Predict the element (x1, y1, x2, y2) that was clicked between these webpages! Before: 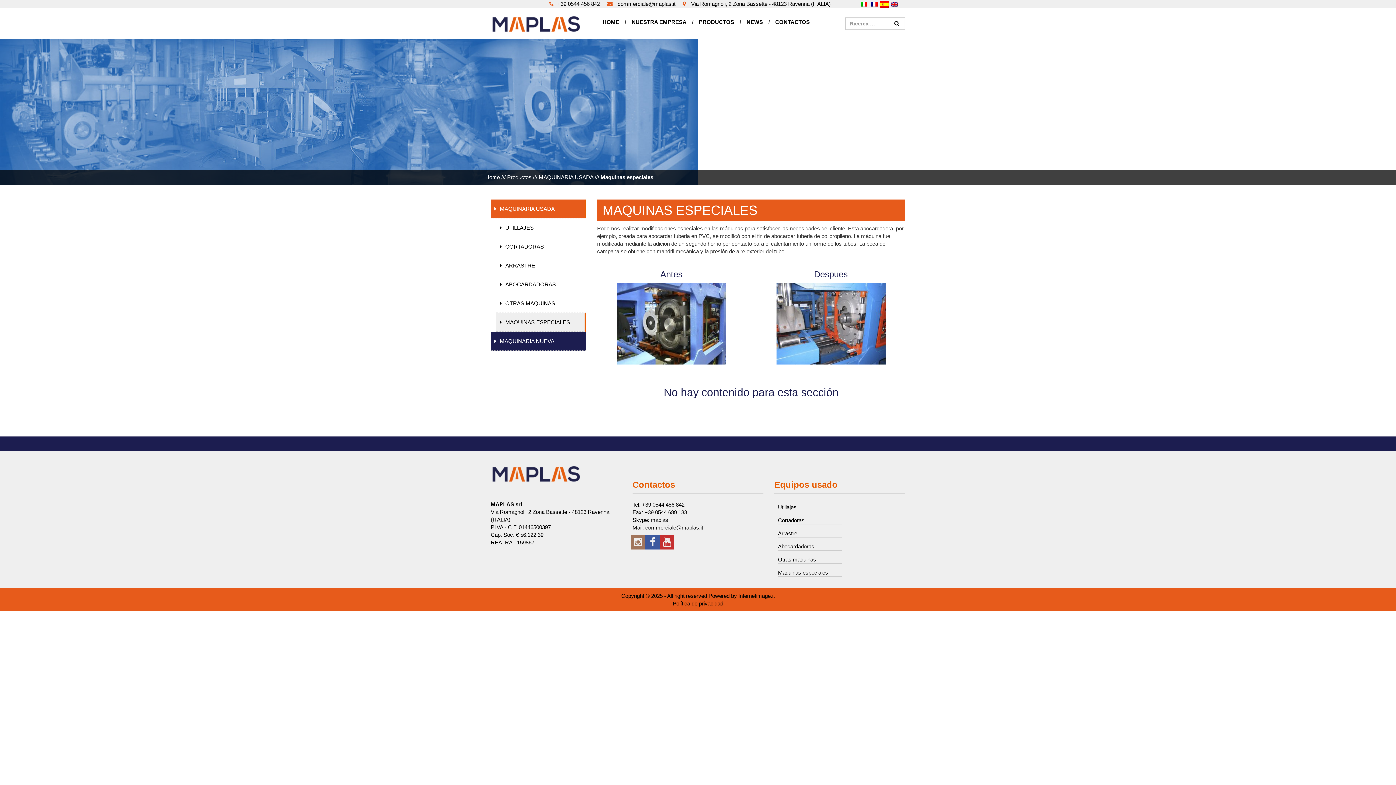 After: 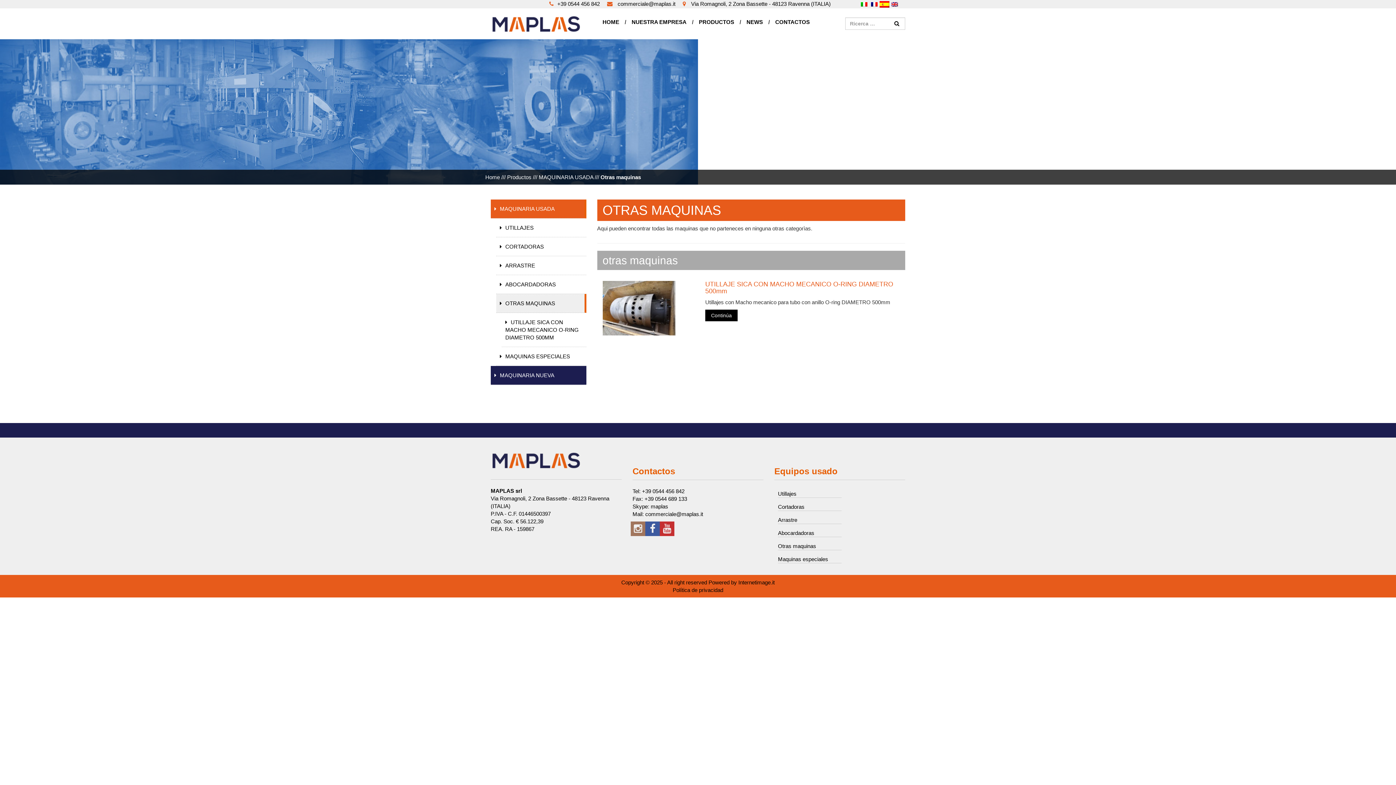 Action: bbox: (774, 553, 905, 566) label: Otras maquinas